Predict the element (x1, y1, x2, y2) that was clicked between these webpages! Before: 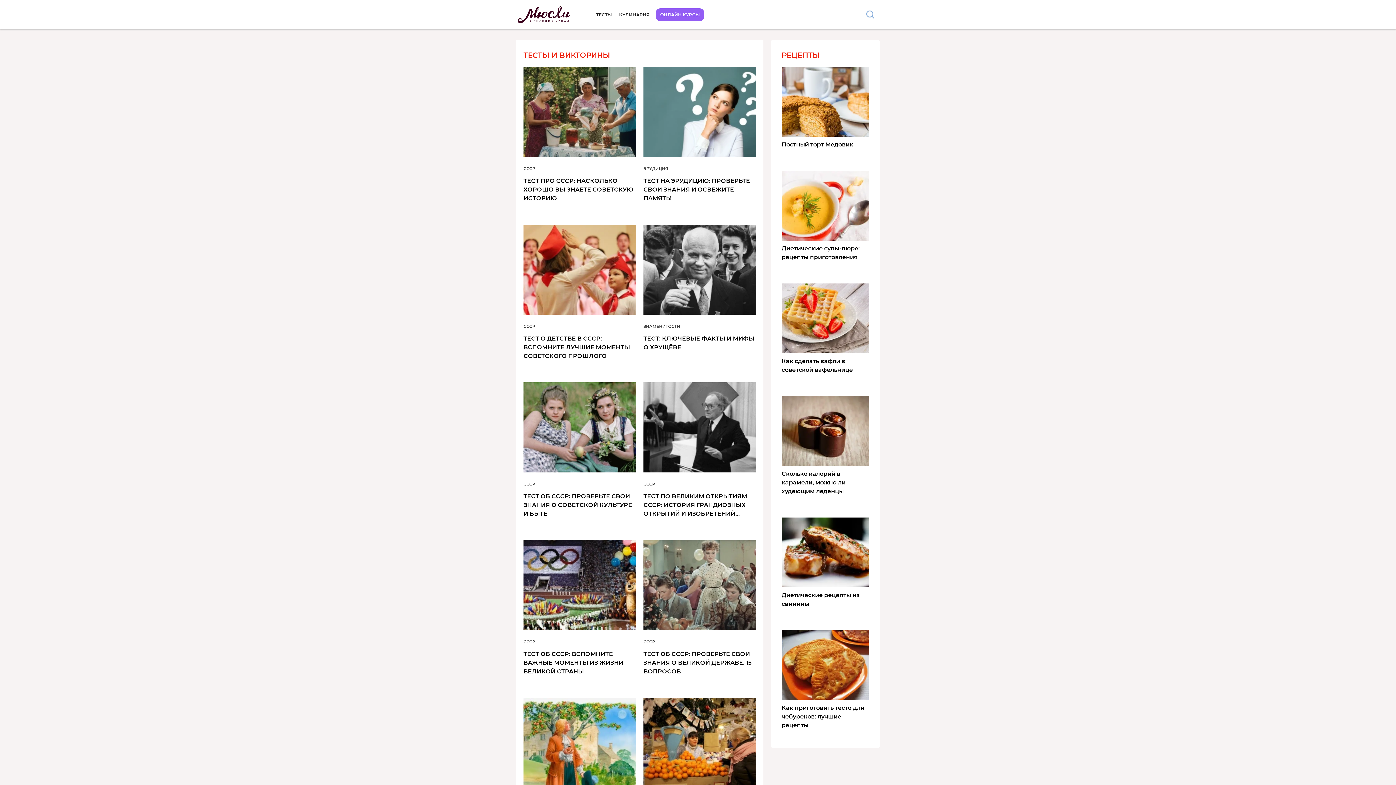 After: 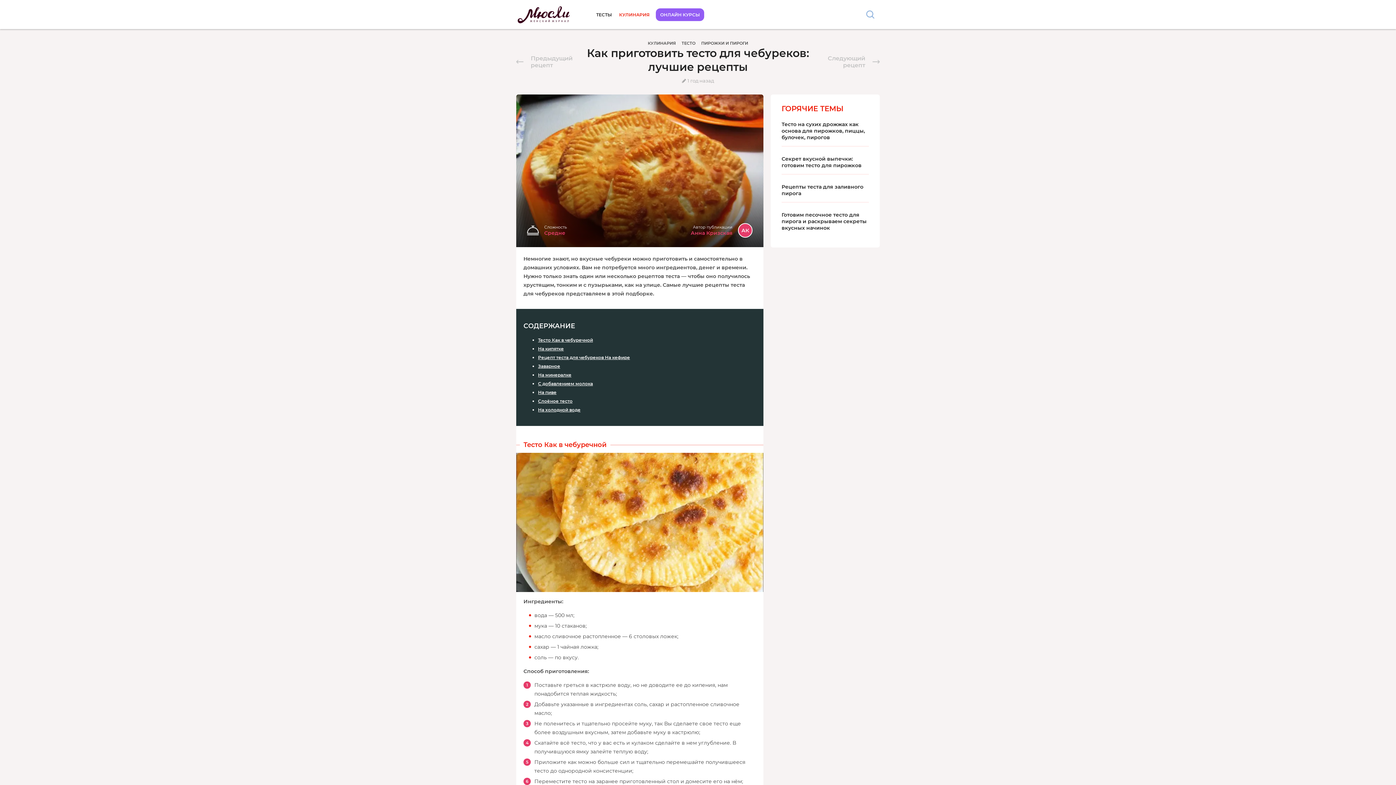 Action: label: Как приготовить тесто для чебуреков: лучшие рецепты bbox: (781, 704, 869, 730)